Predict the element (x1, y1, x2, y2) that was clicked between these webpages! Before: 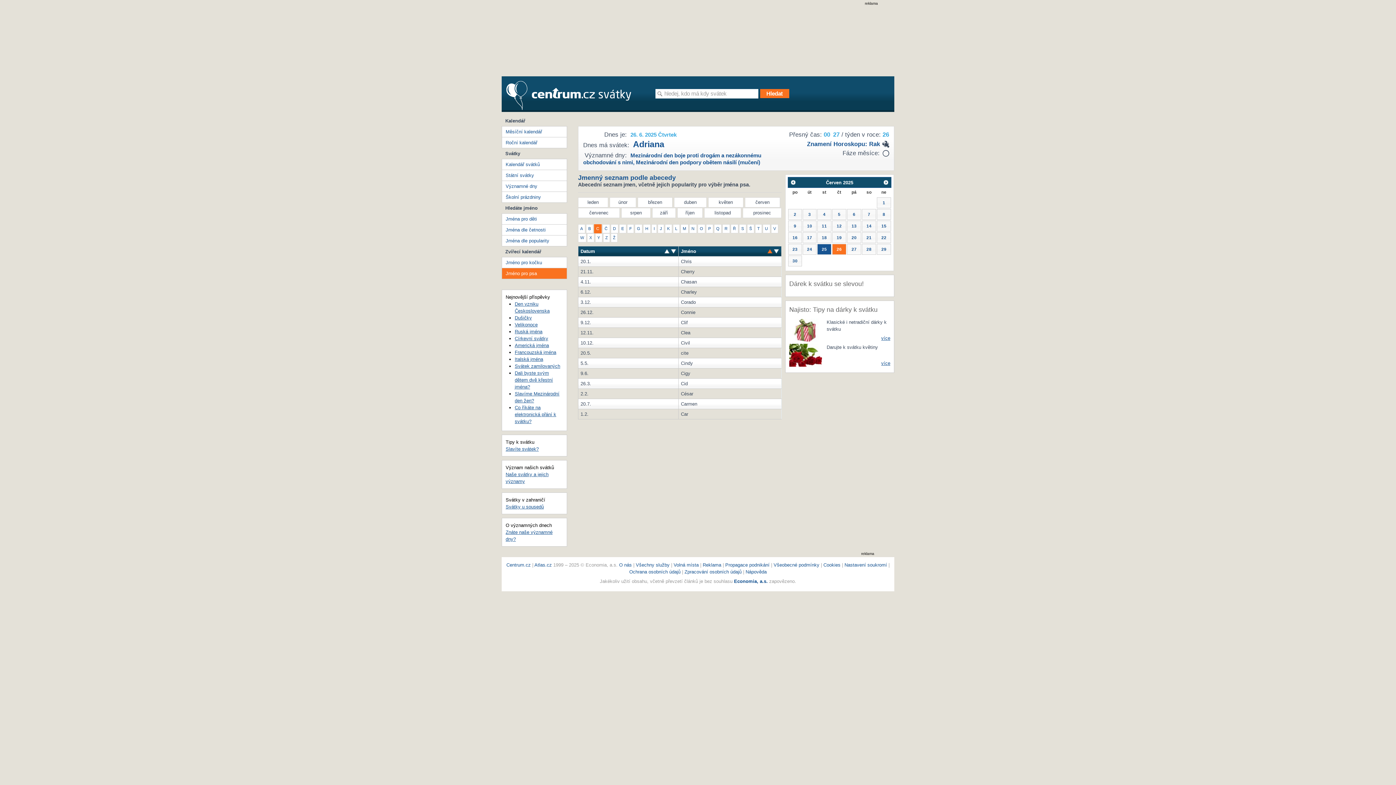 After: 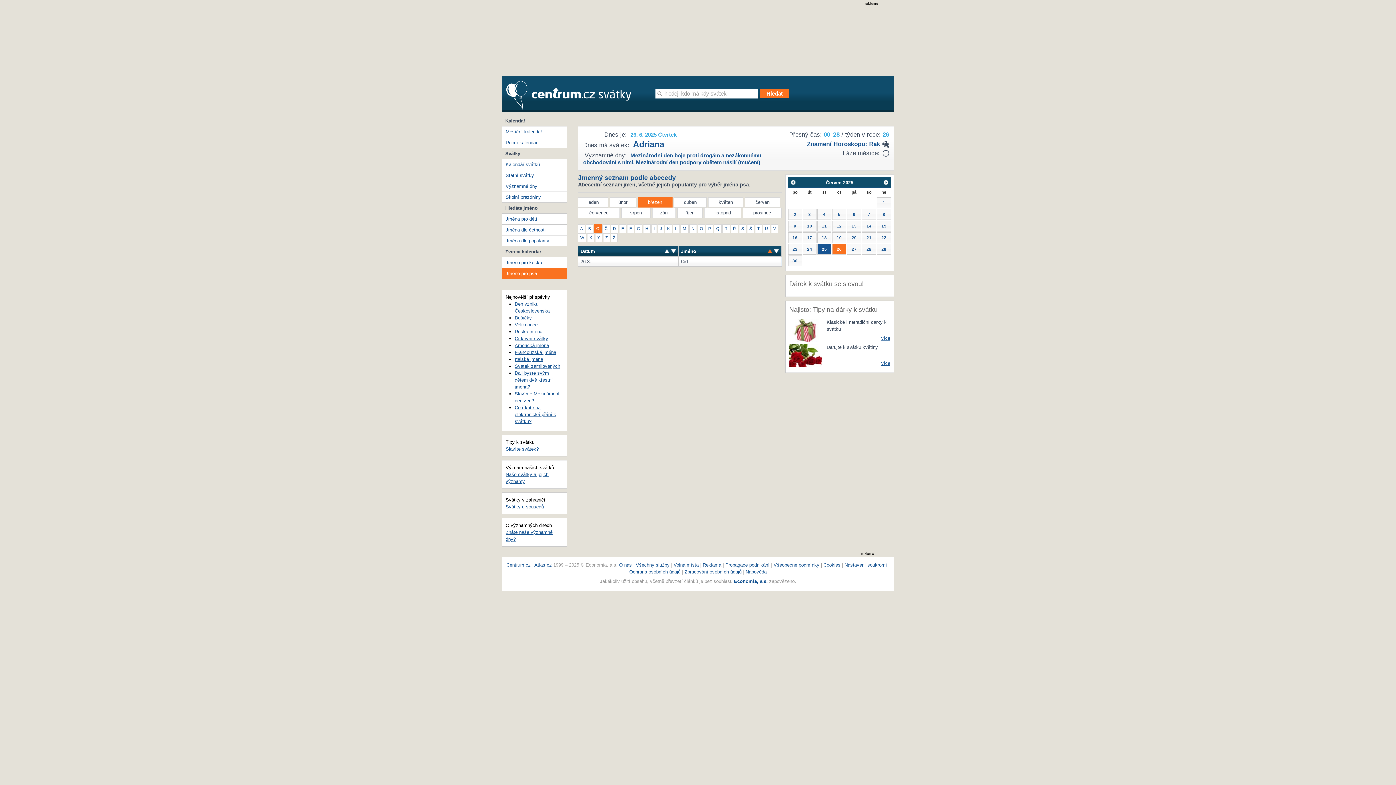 Action: bbox: (637, 197, 672, 207) label: březen